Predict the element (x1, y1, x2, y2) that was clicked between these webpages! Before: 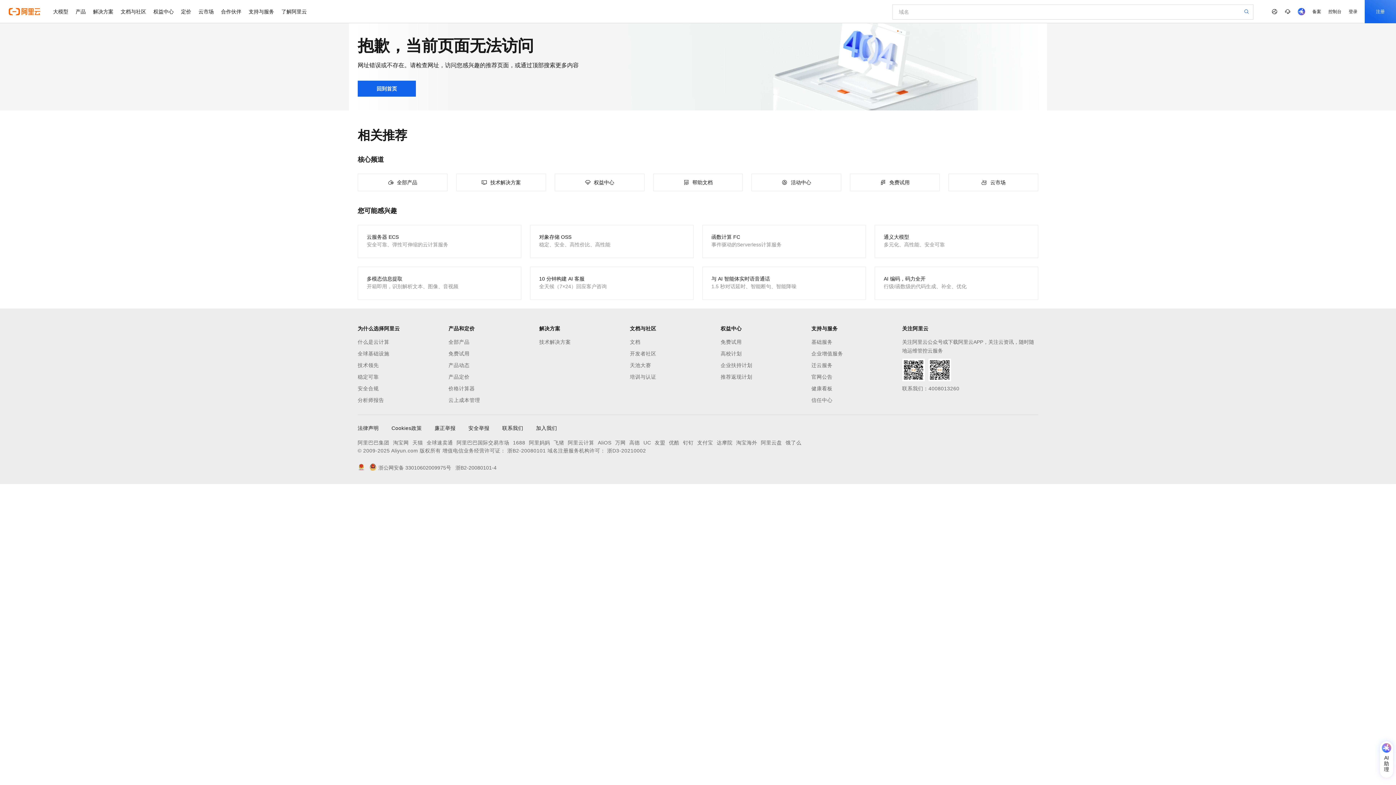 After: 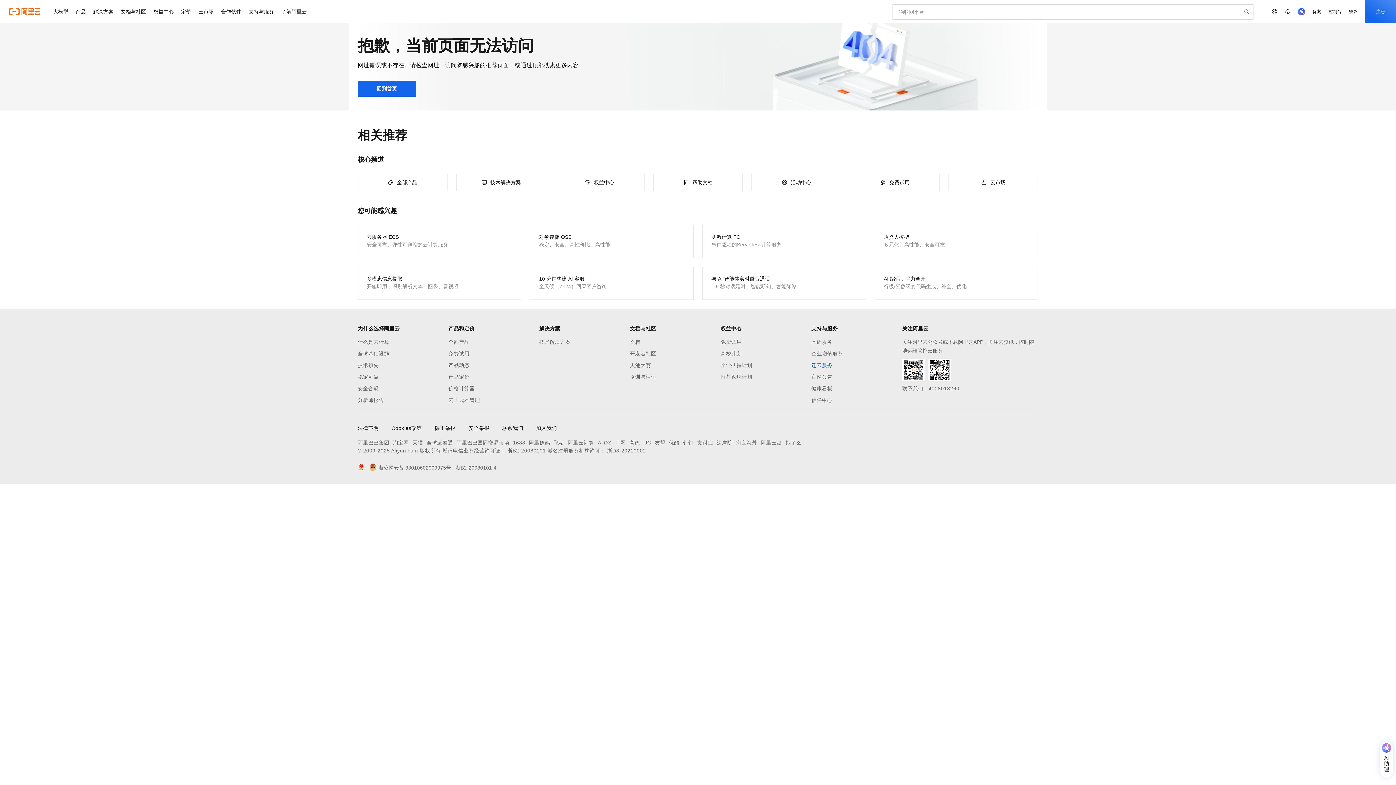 Action: bbox: (811, 361, 902, 369) label: 迁云服务